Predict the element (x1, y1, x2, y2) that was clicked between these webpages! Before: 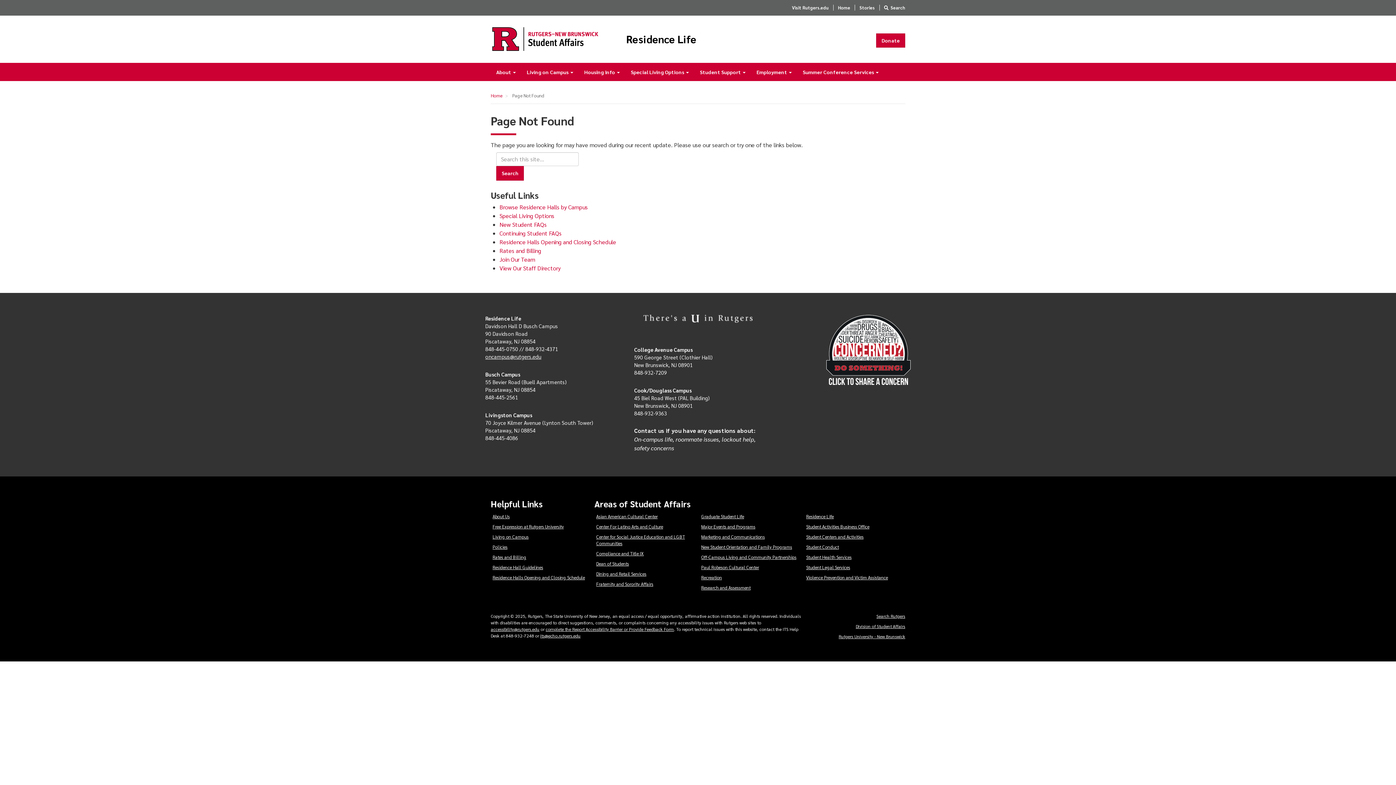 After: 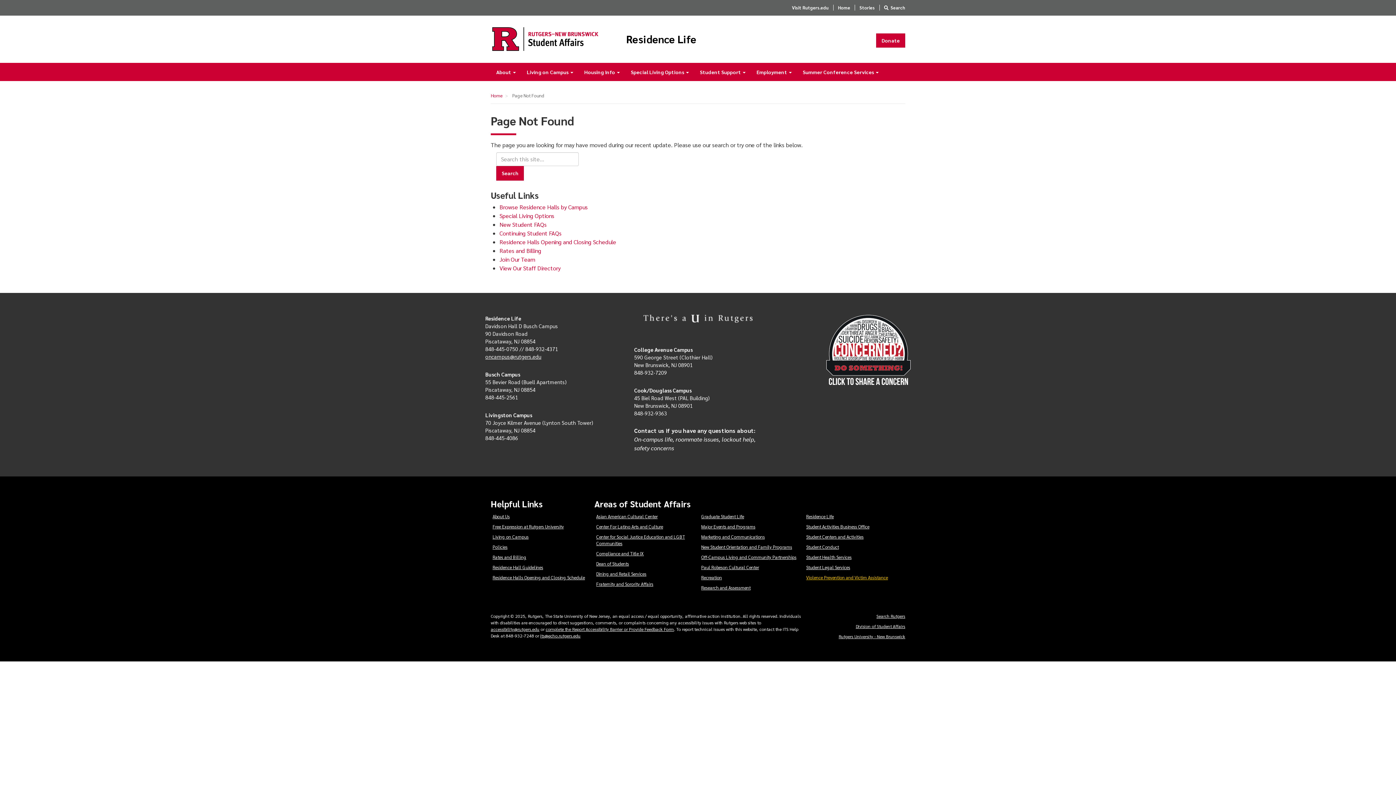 Action: label: Violence Prevention and Victim Assistance bbox: (804, 572, 908, 582)